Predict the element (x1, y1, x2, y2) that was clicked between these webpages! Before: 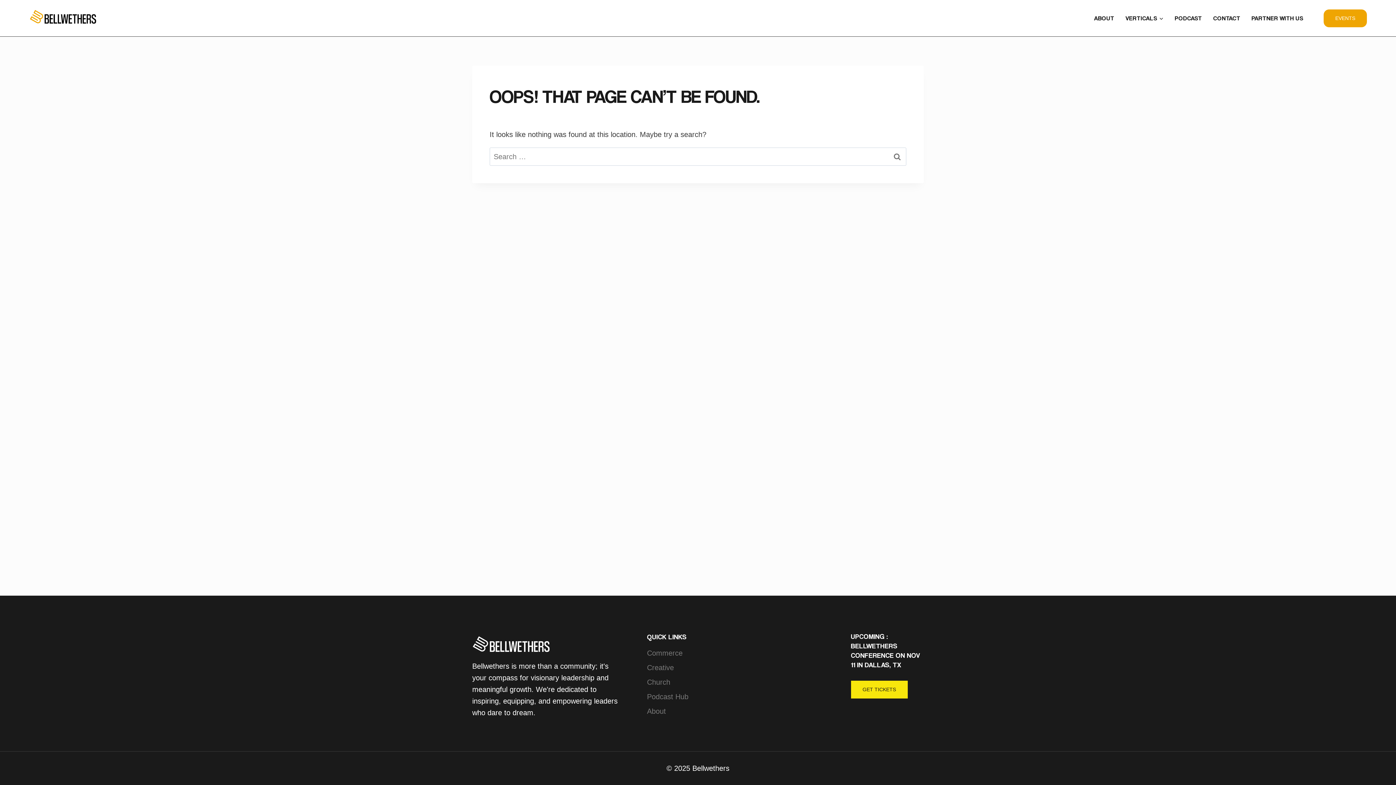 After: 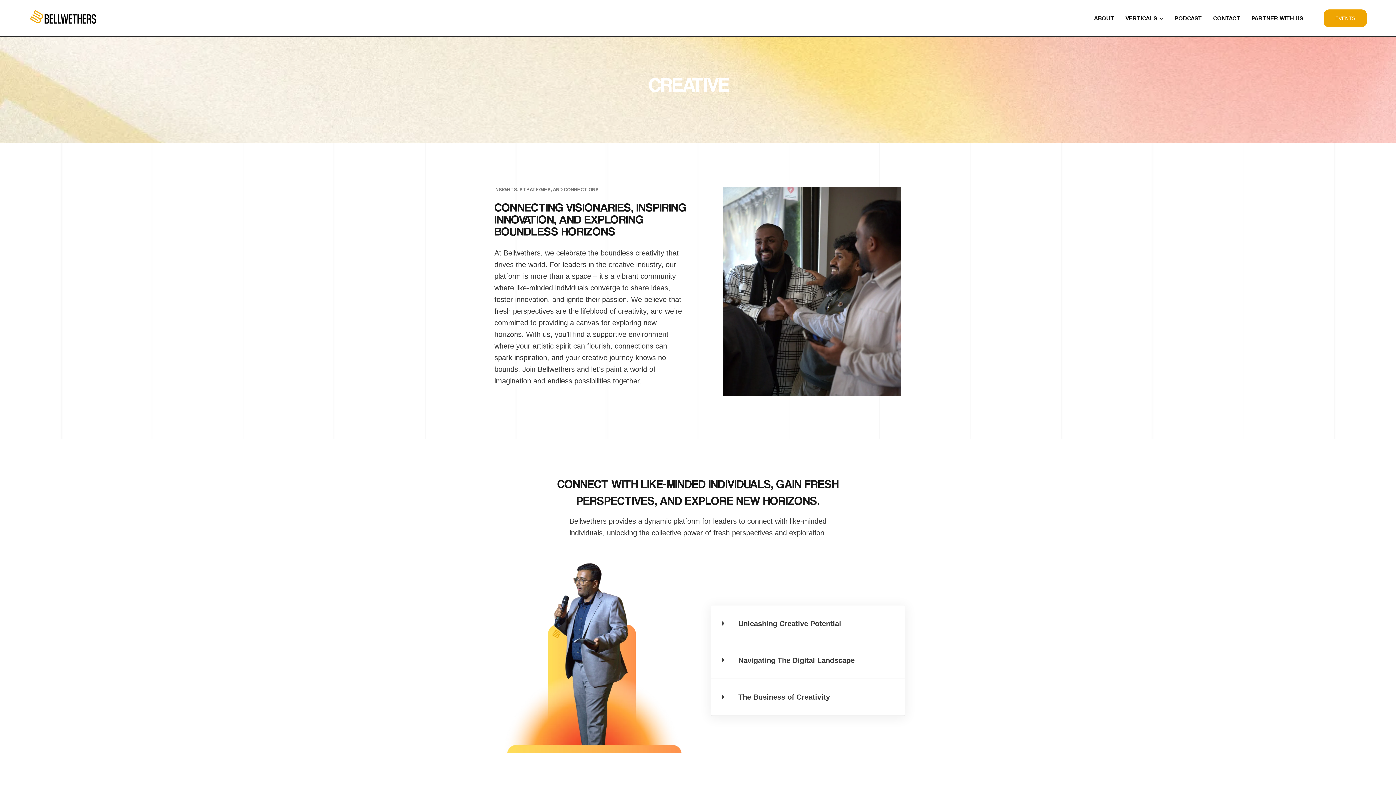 Action: label: Creative bbox: (647, 660, 720, 675)